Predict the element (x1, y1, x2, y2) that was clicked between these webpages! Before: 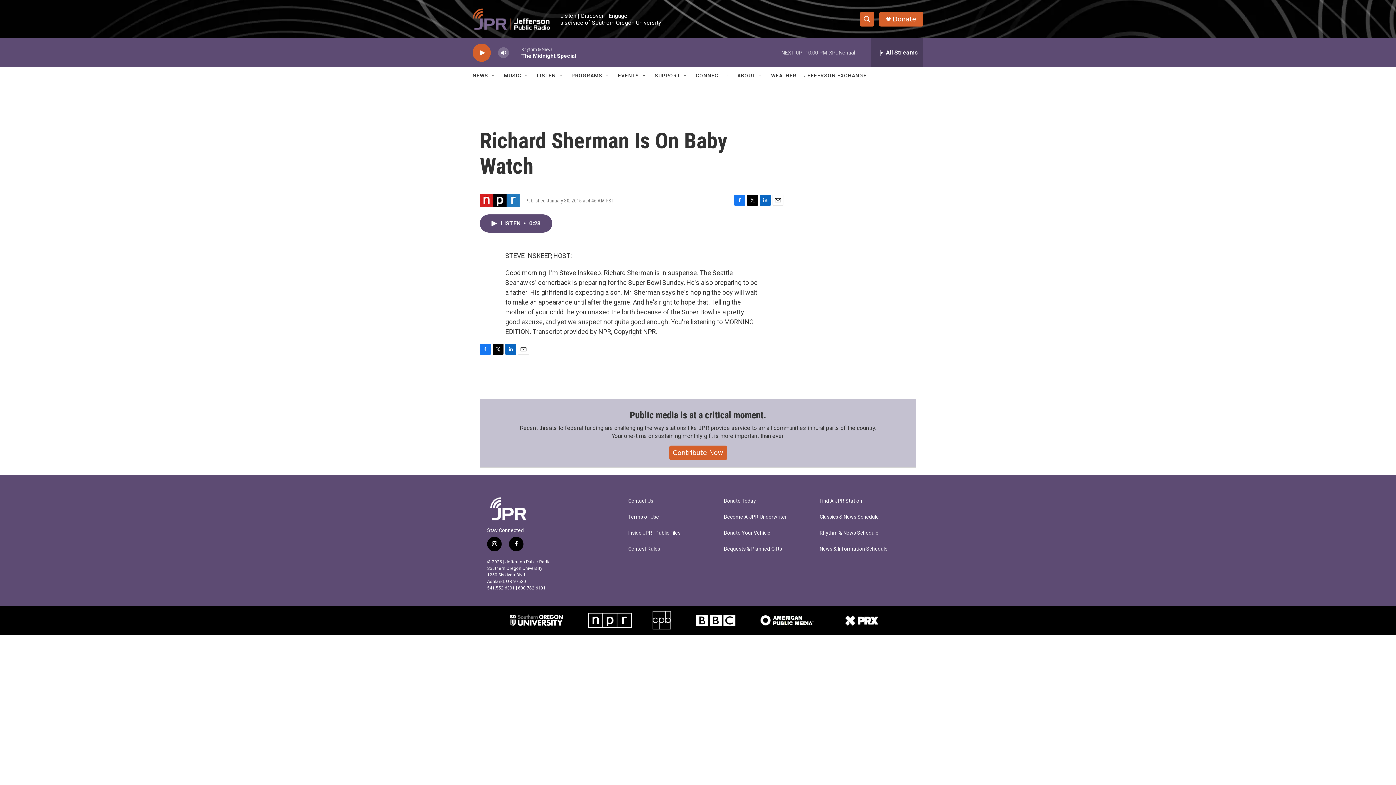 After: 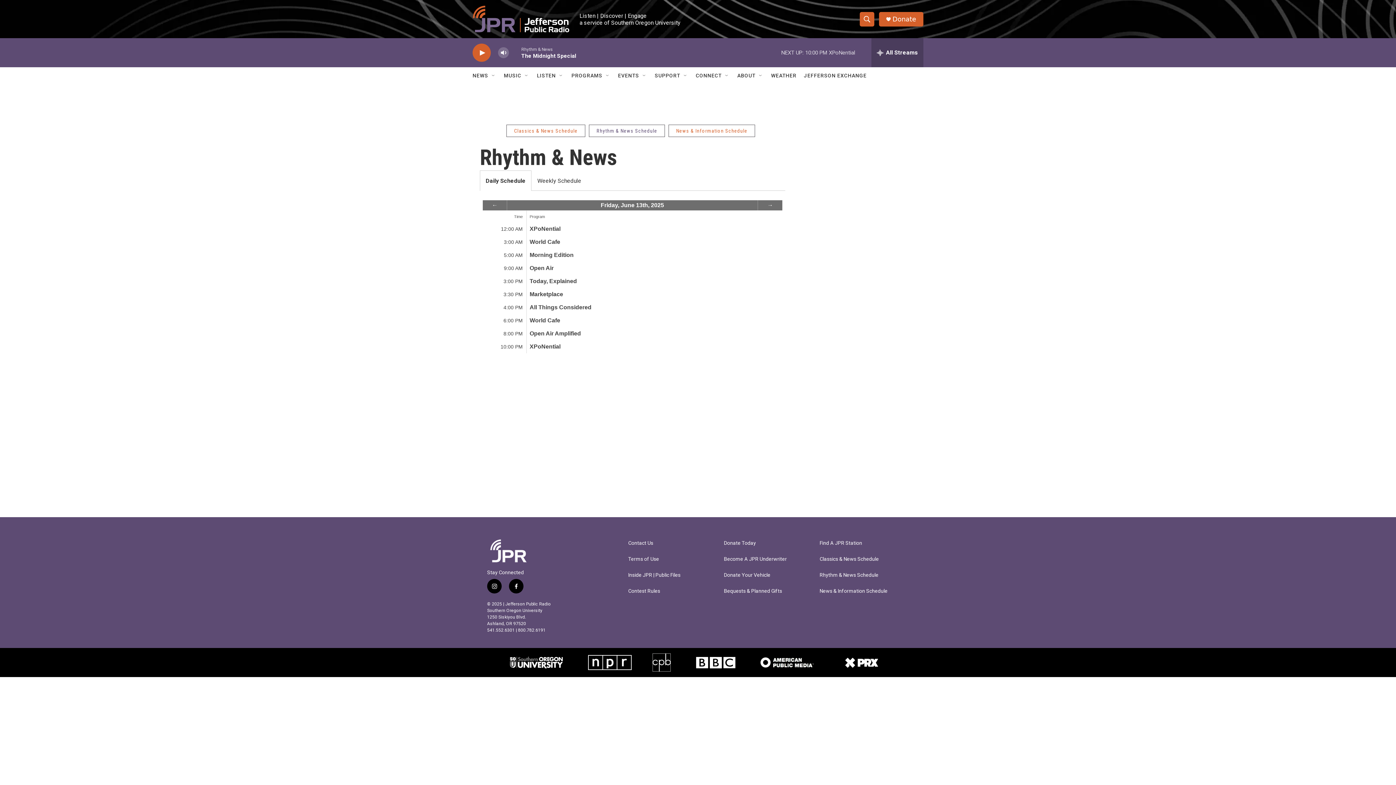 Action: label: Rhythm & News Schedule bbox: (819, 530, 909, 535)